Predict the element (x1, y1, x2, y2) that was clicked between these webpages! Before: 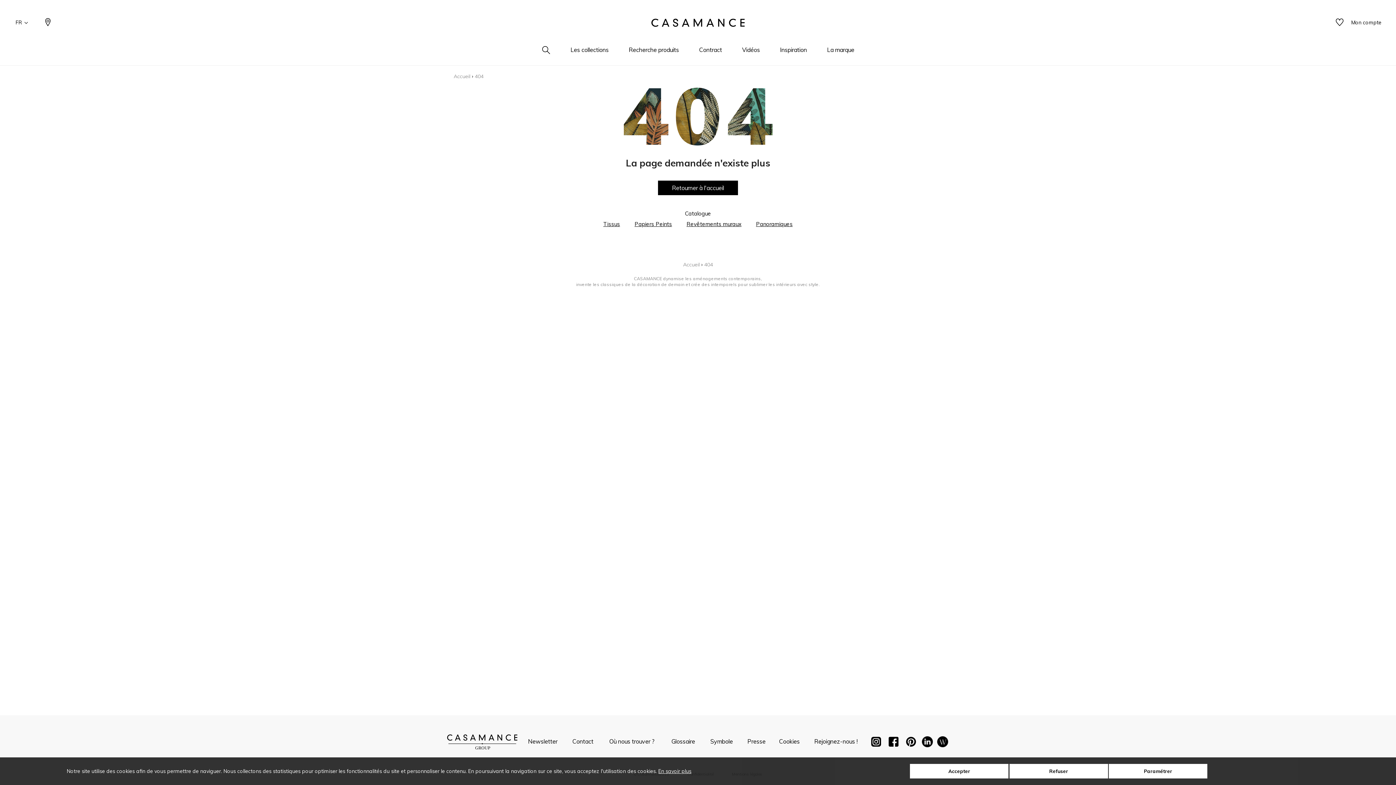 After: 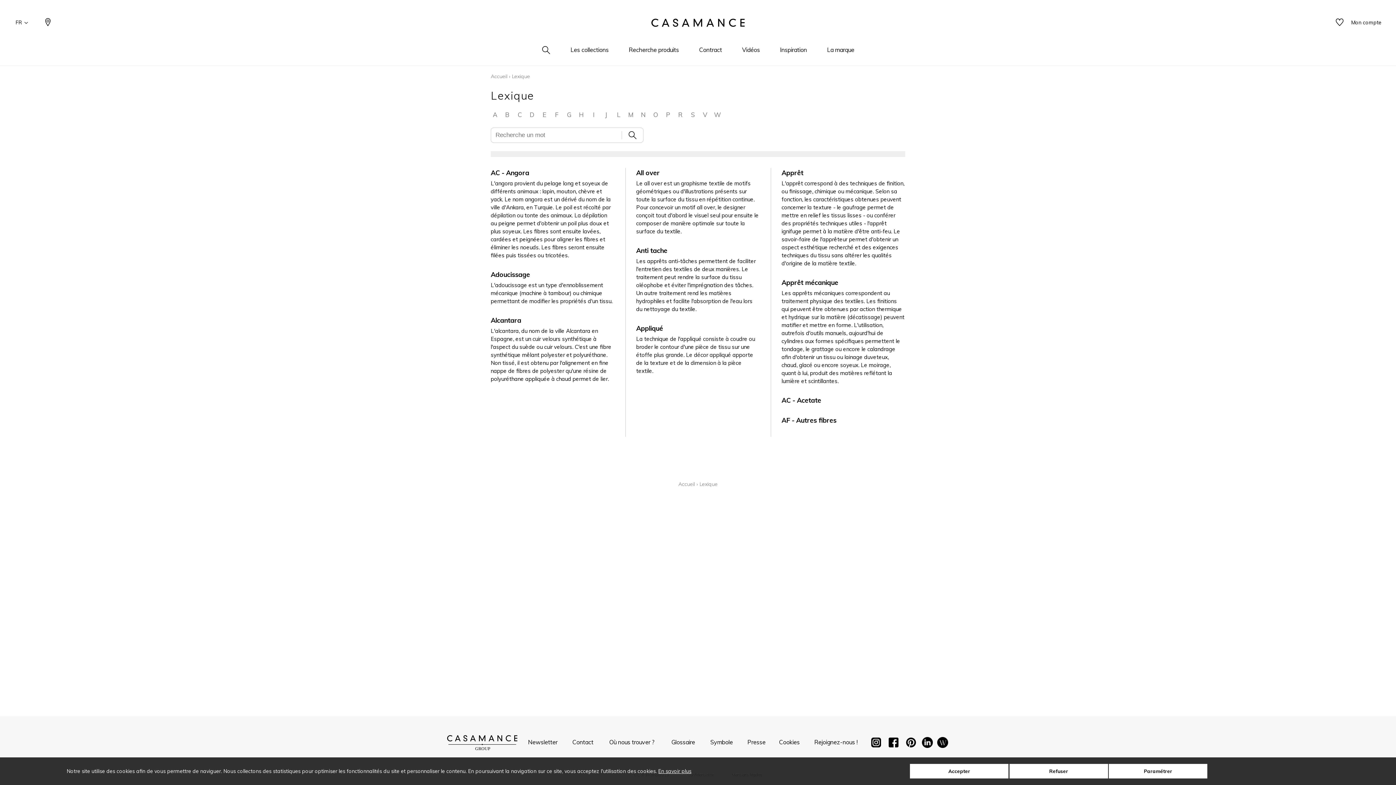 Action: label: Glossaire bbox: (669, 737, 697, 746)